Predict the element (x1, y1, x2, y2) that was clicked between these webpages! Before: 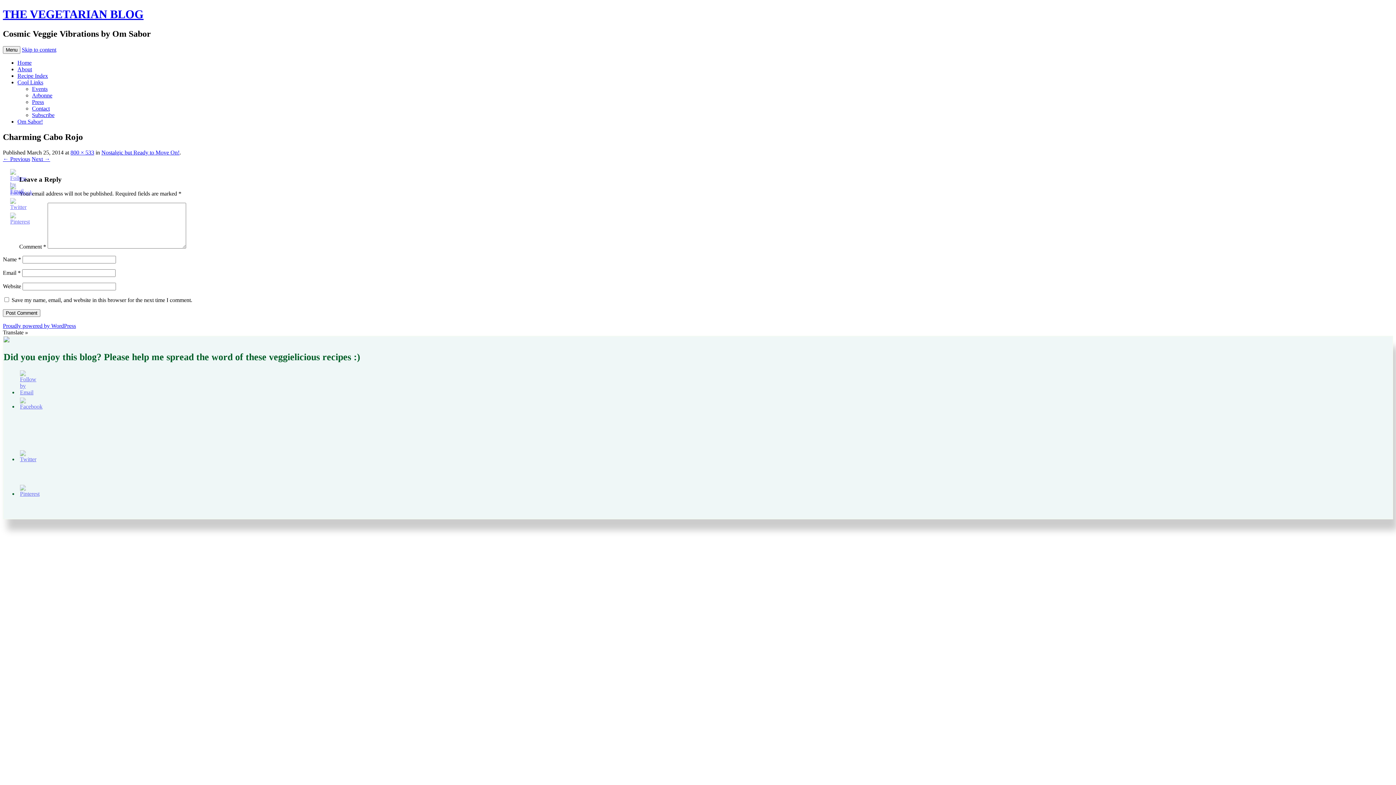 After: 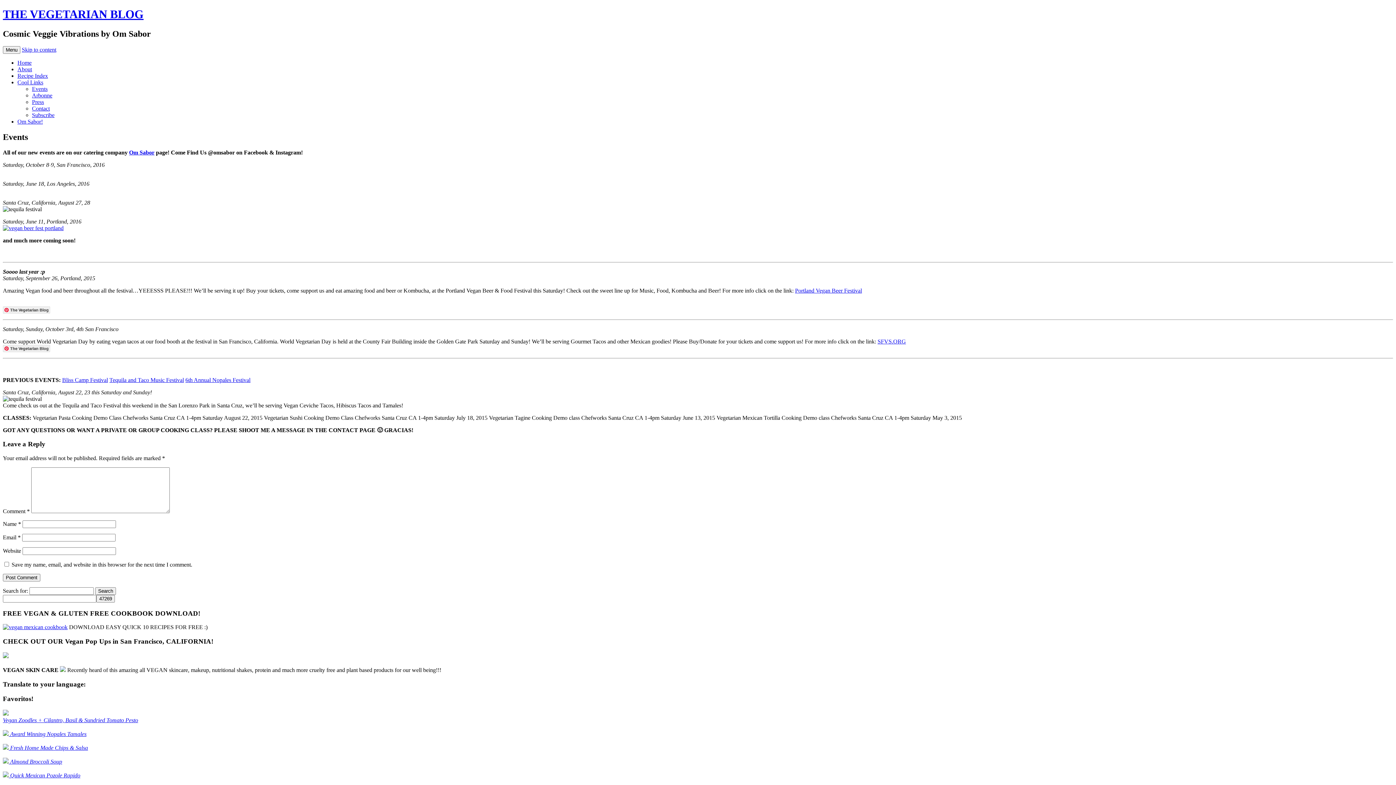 Action: bbox: (32, 85, 47, 91) label: Events